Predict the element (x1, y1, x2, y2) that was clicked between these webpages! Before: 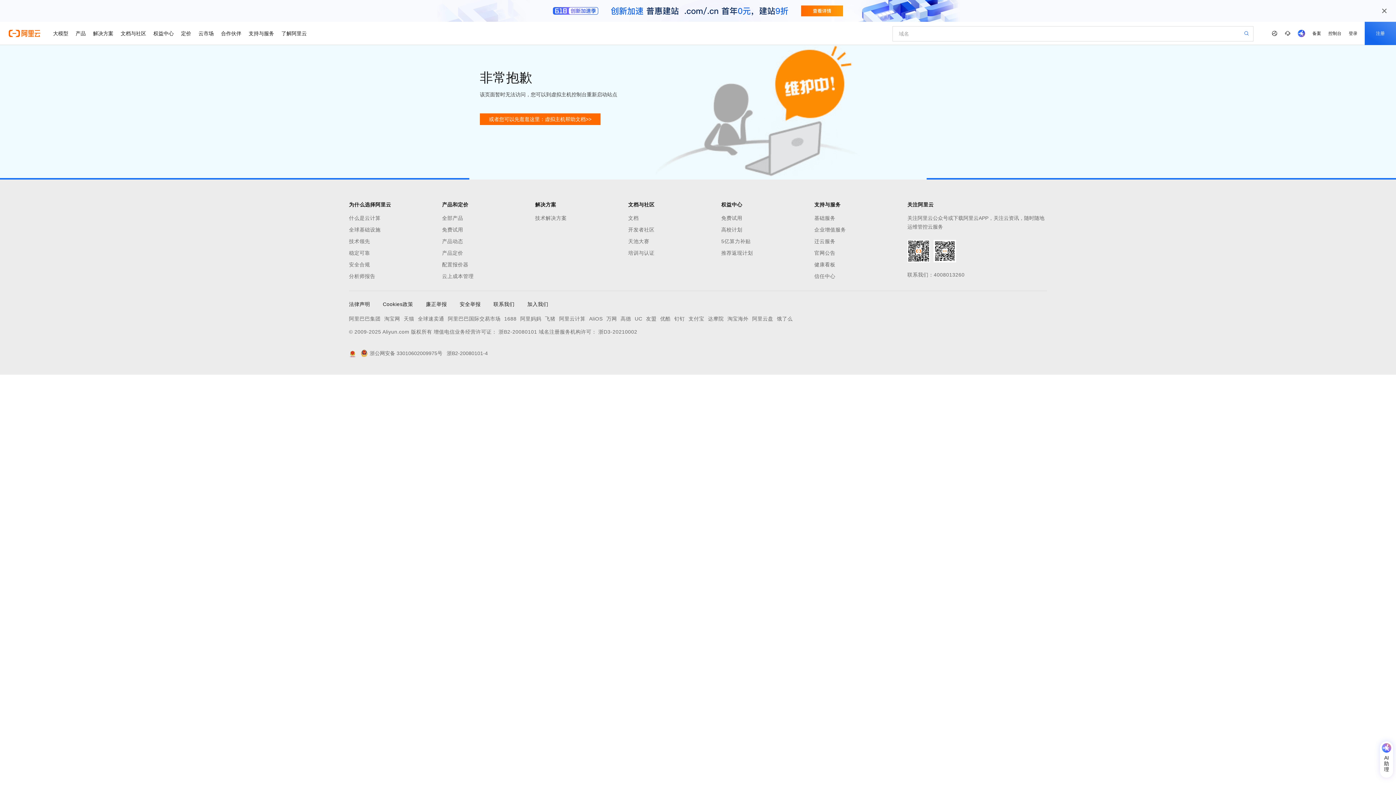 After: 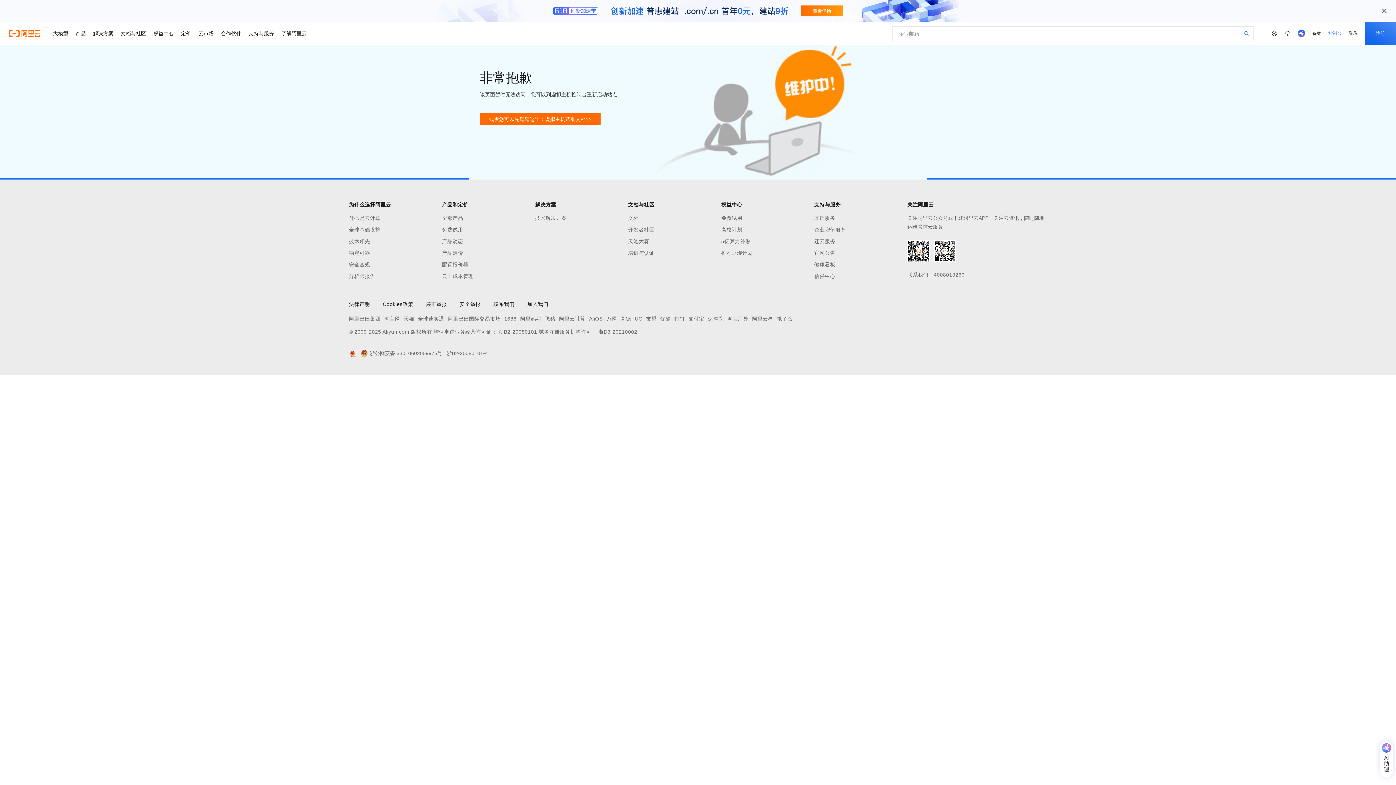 Action: bbox: (1325, 21, 1345, 45) label: 控制台